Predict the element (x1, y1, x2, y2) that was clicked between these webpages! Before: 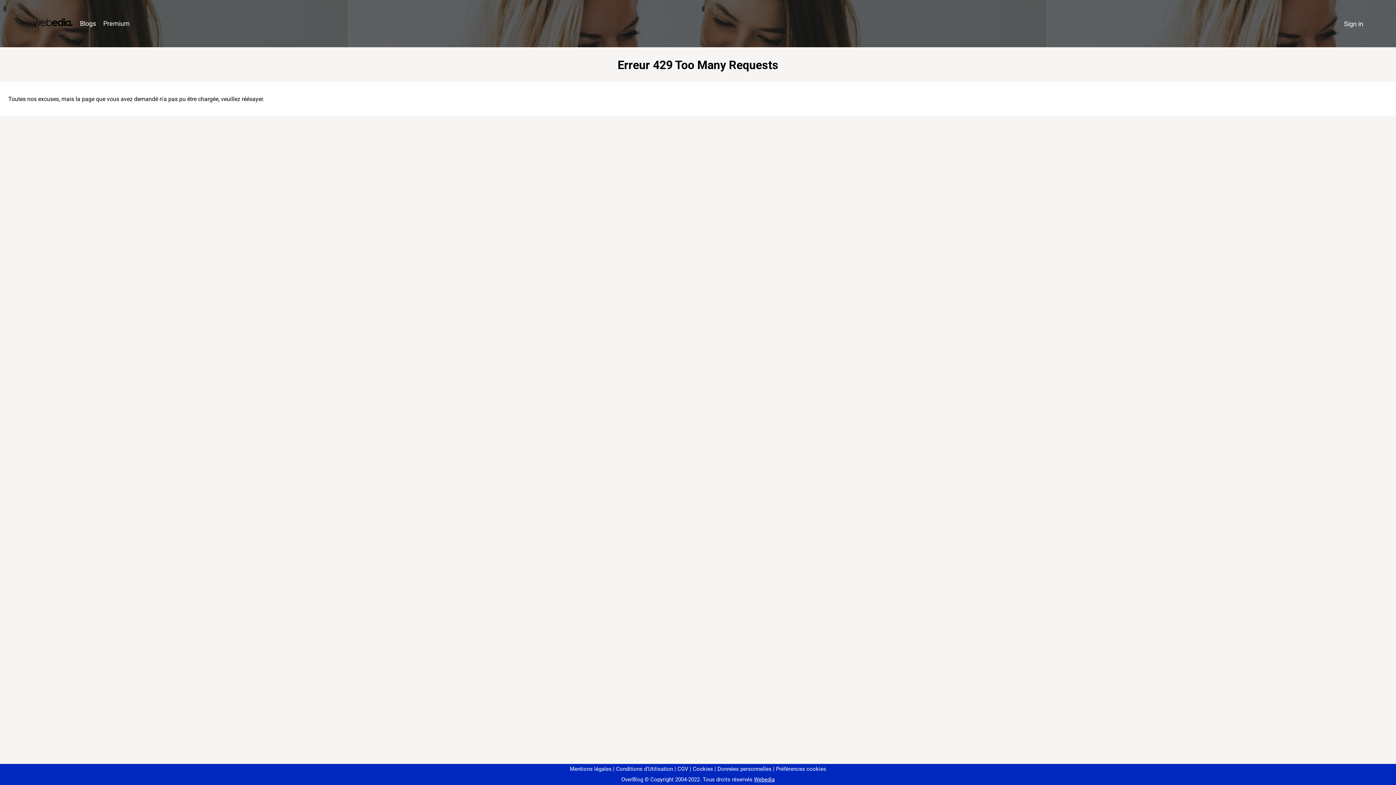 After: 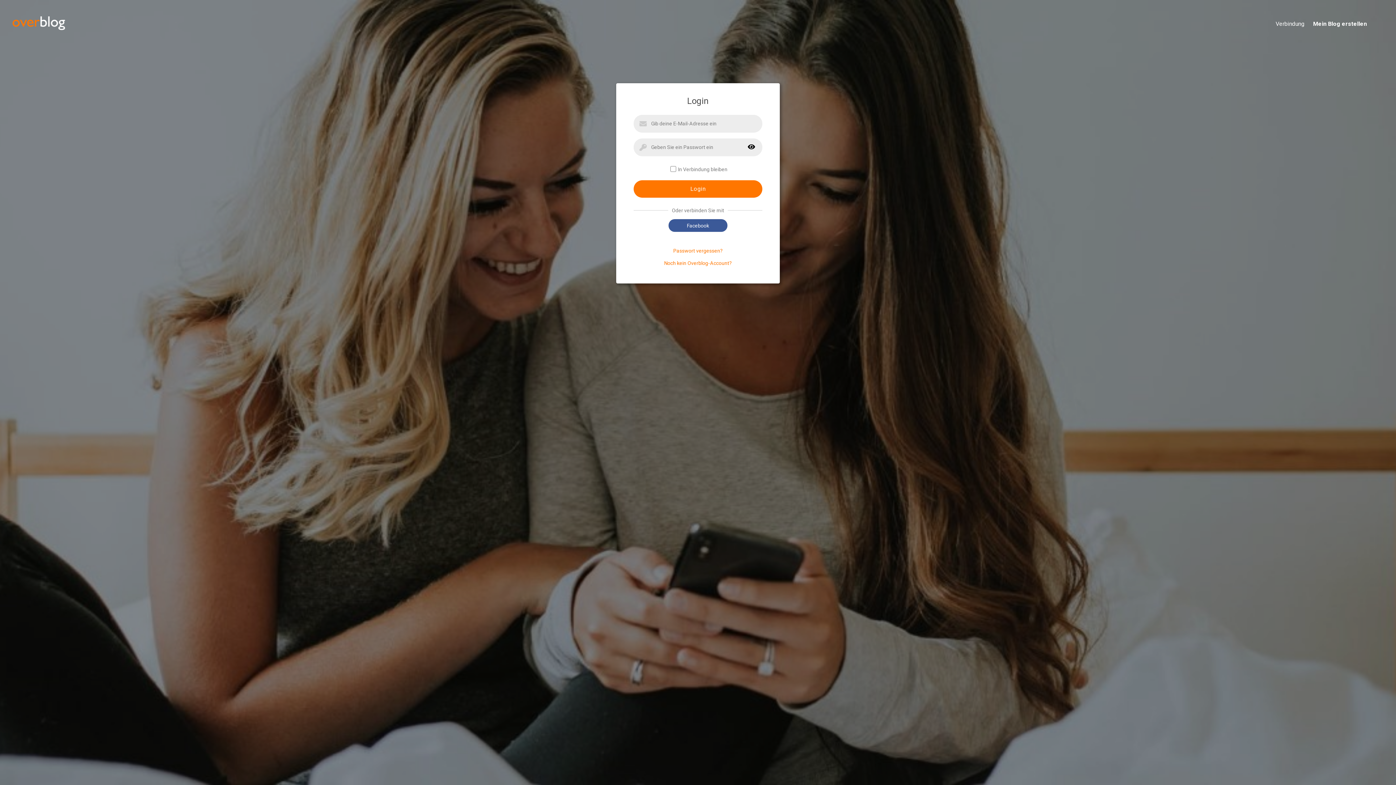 Action: bbox: (1340, 16, 1367, 31) label: Sign in